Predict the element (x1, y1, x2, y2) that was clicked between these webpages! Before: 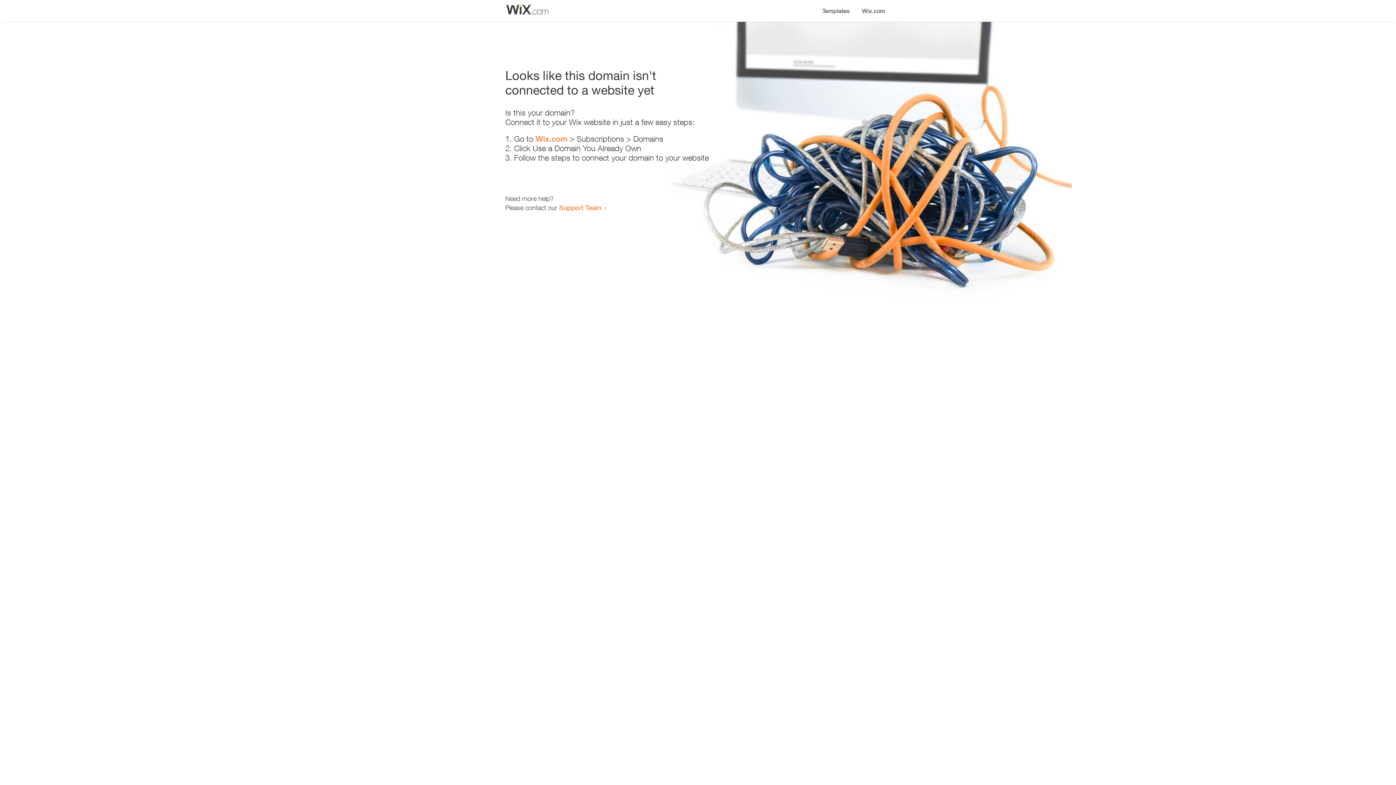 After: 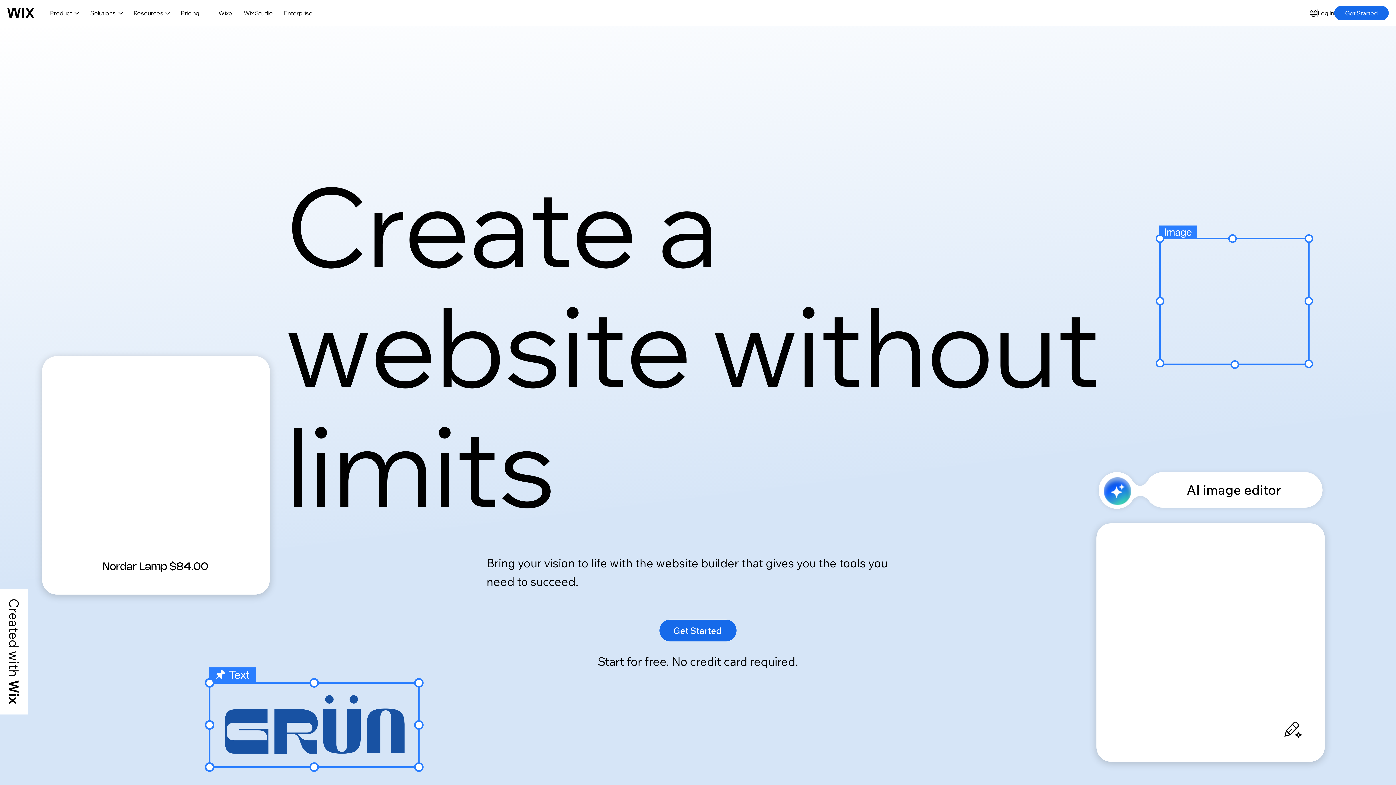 Action: bbox: (856, 0, 890, 14) label: Wix.com